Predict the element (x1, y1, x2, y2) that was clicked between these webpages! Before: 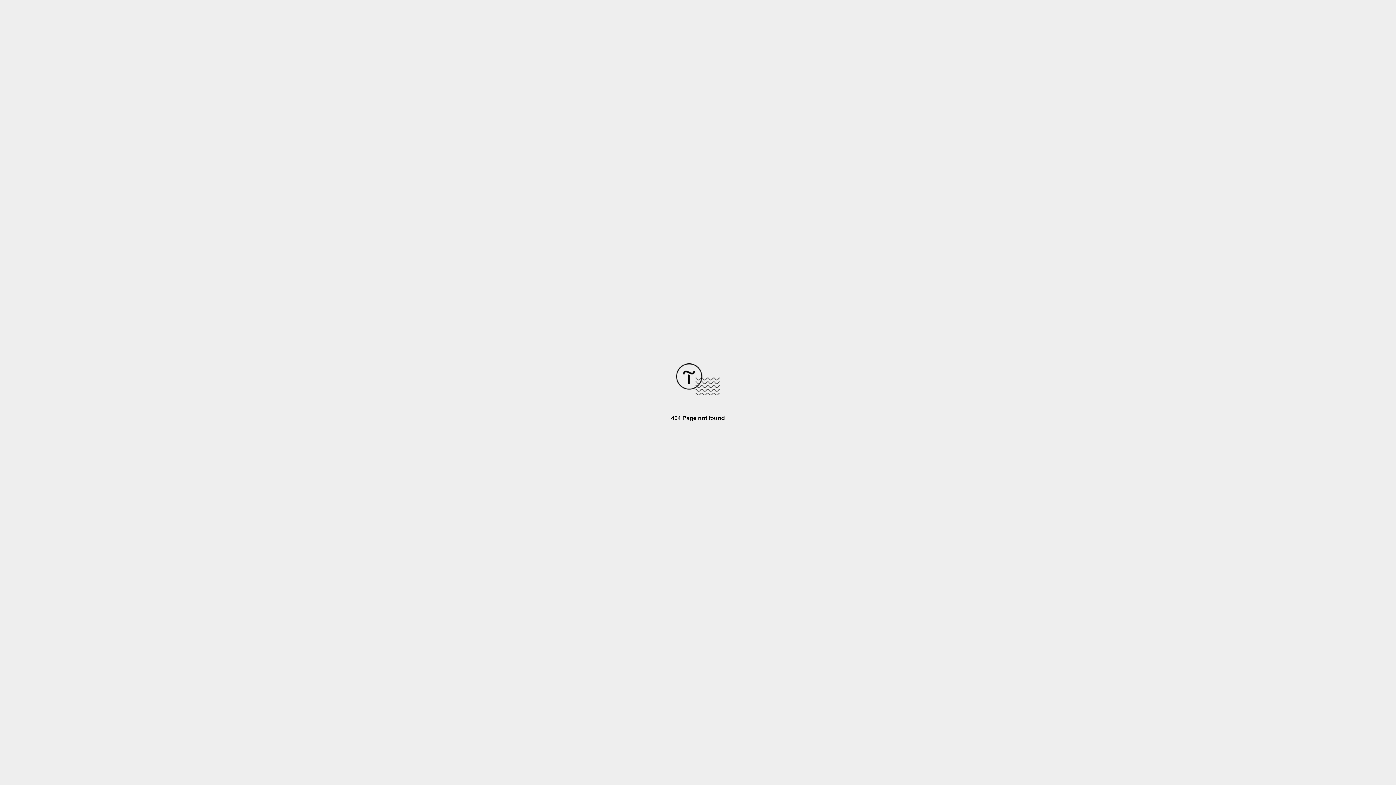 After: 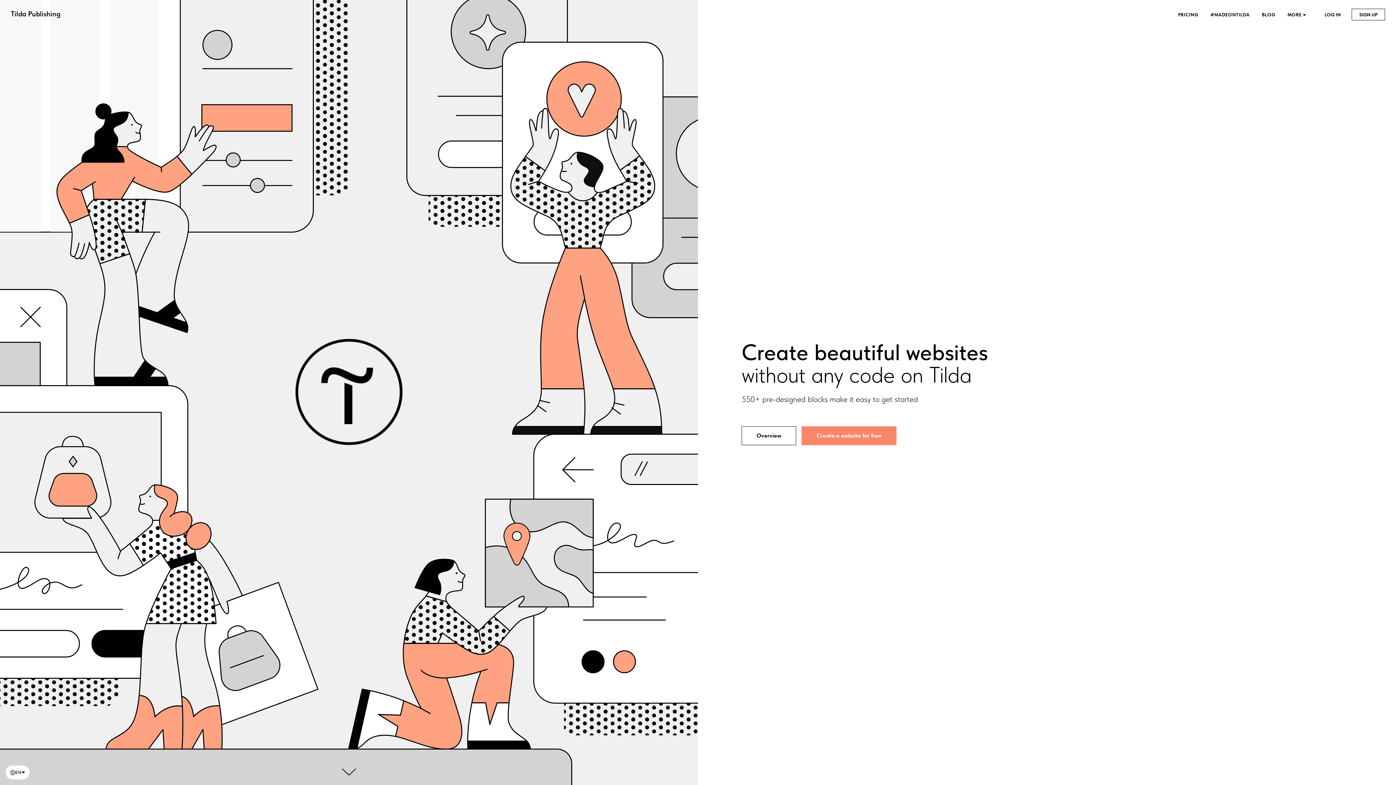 Action: bbox: (676, 390, 720, 396)